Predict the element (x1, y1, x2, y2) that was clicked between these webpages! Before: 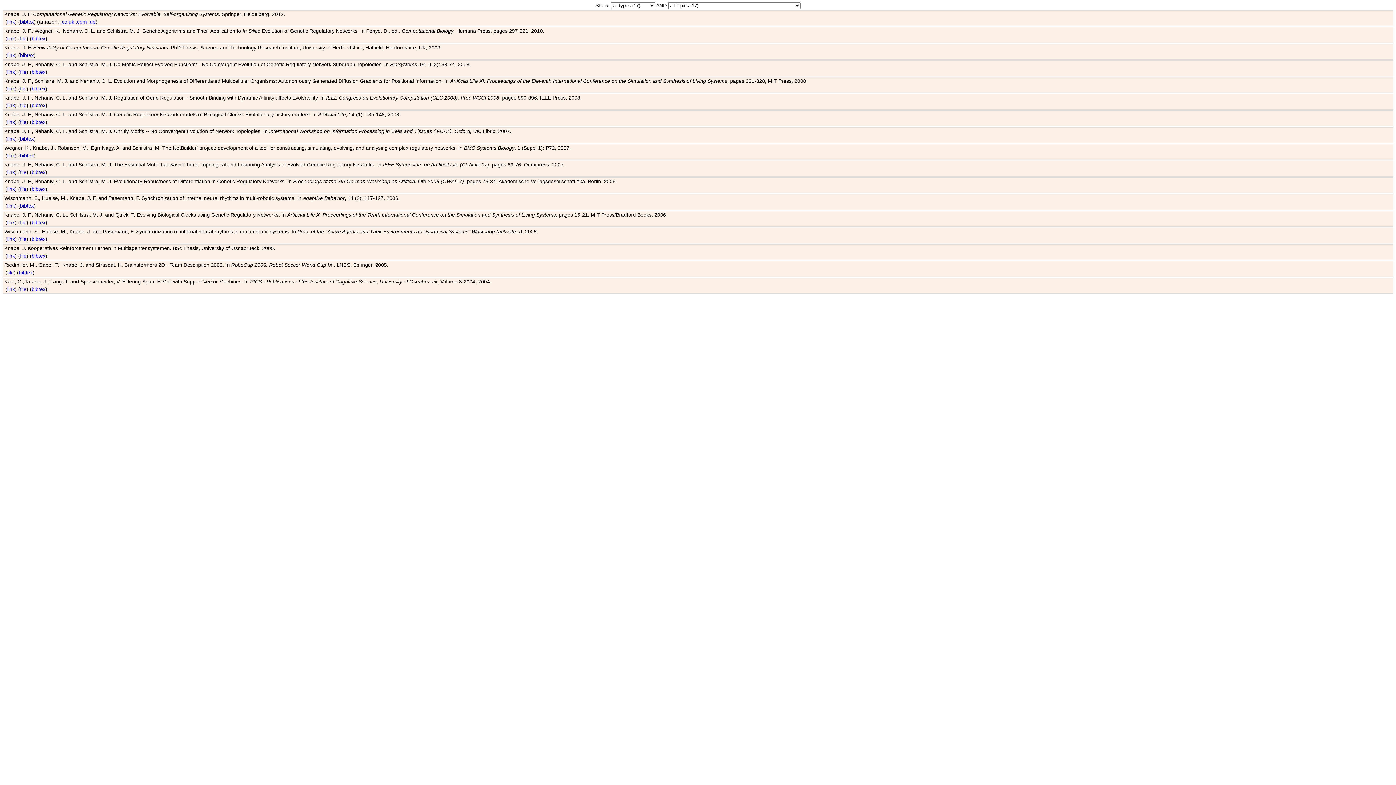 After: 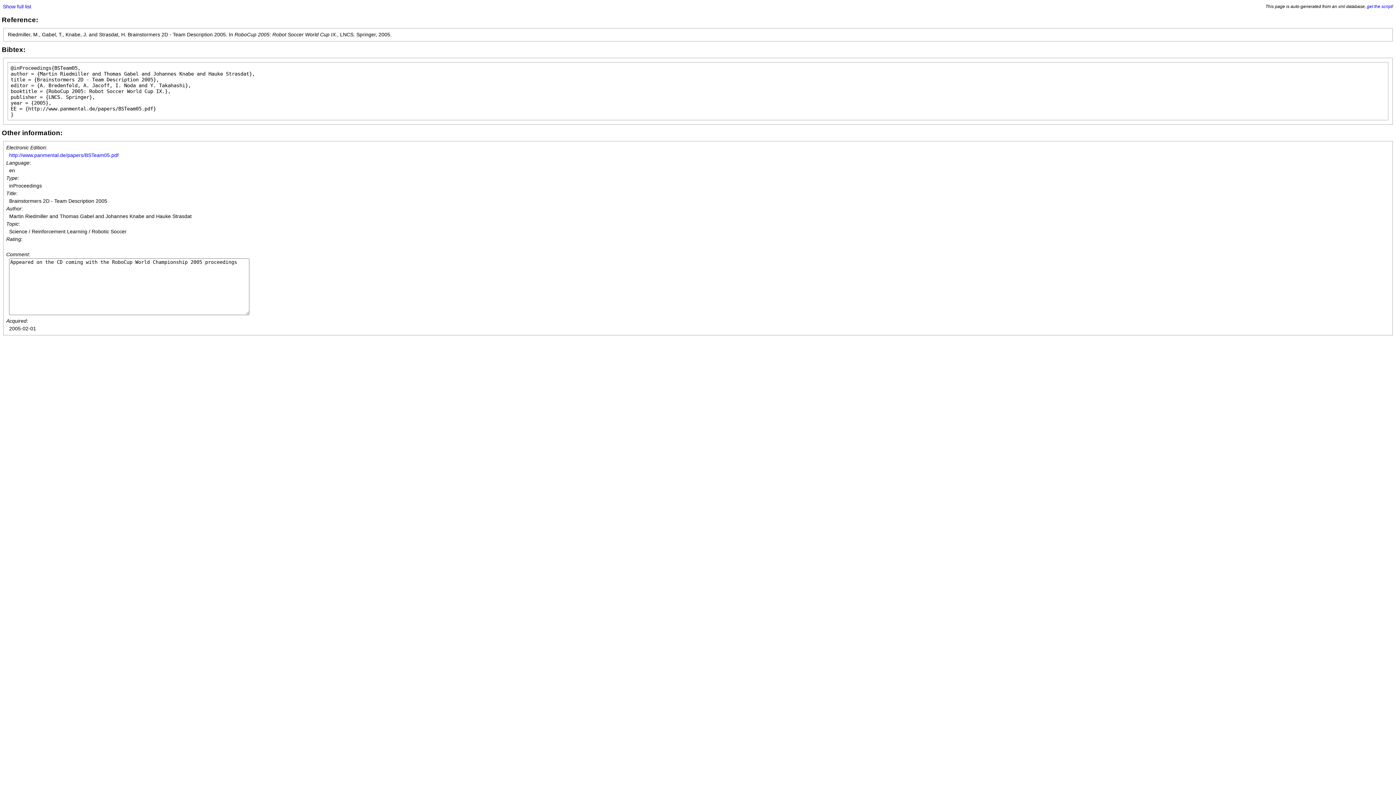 Action: label: bibtex bbox: (18, 269, 32, 275)